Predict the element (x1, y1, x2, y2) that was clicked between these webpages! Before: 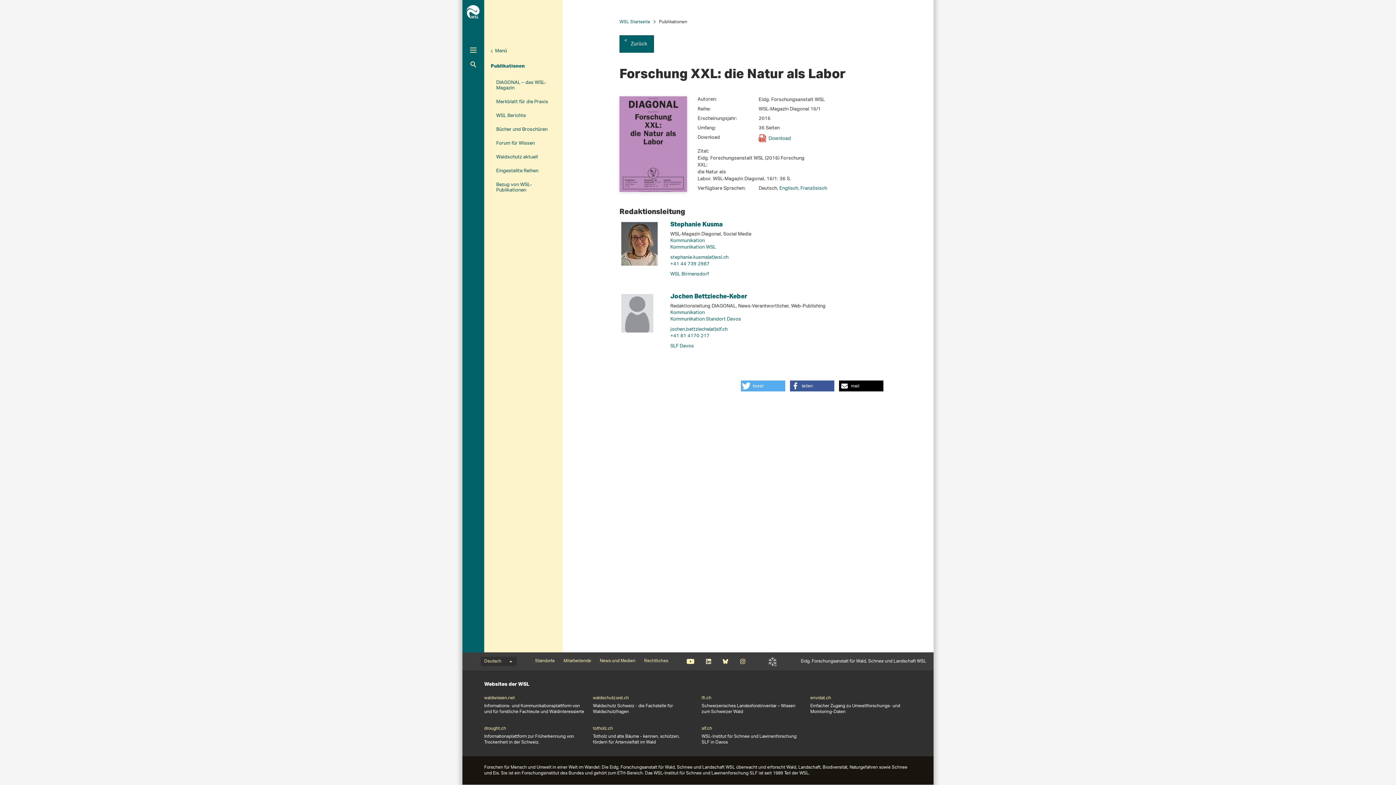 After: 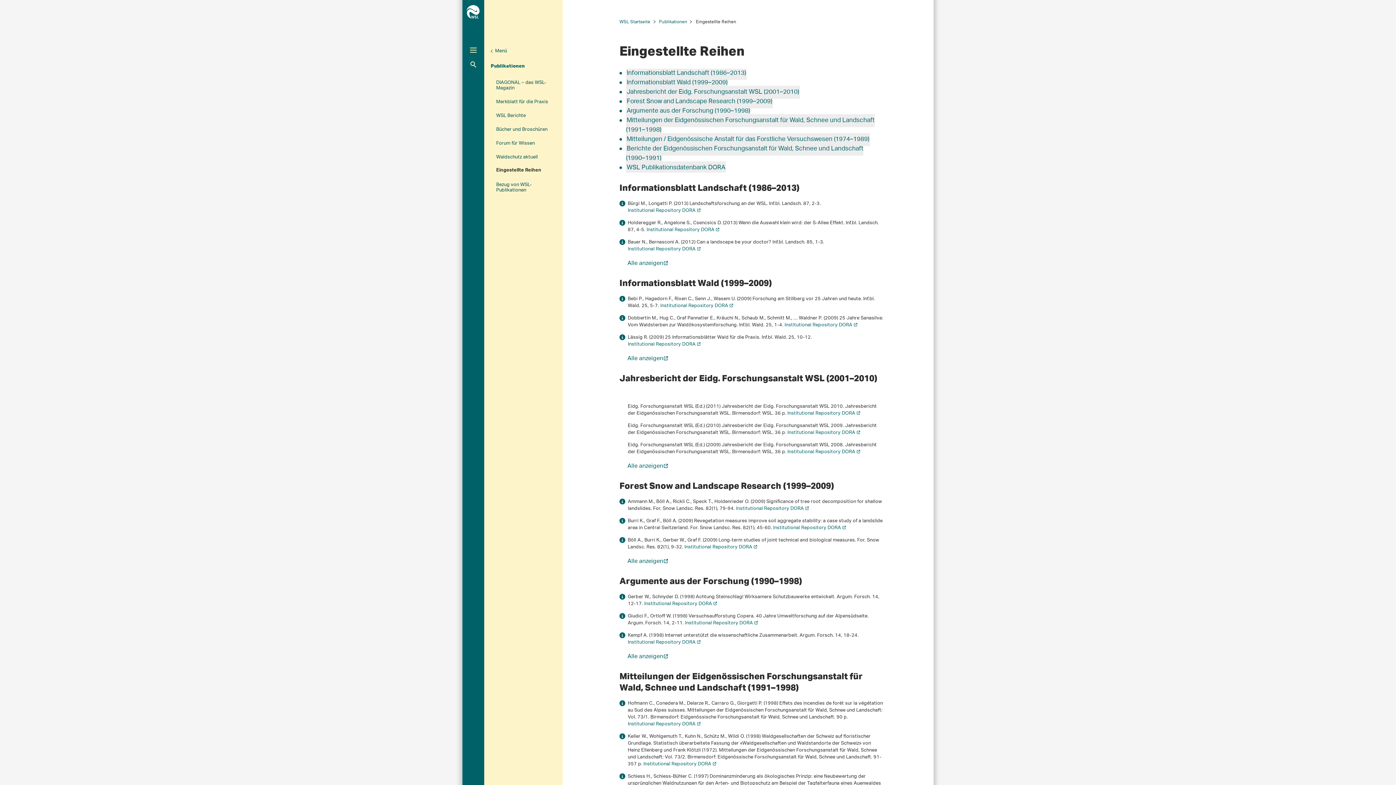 Action: label: Eingestellte Reihen bbox: (493, 165, 555, 177)